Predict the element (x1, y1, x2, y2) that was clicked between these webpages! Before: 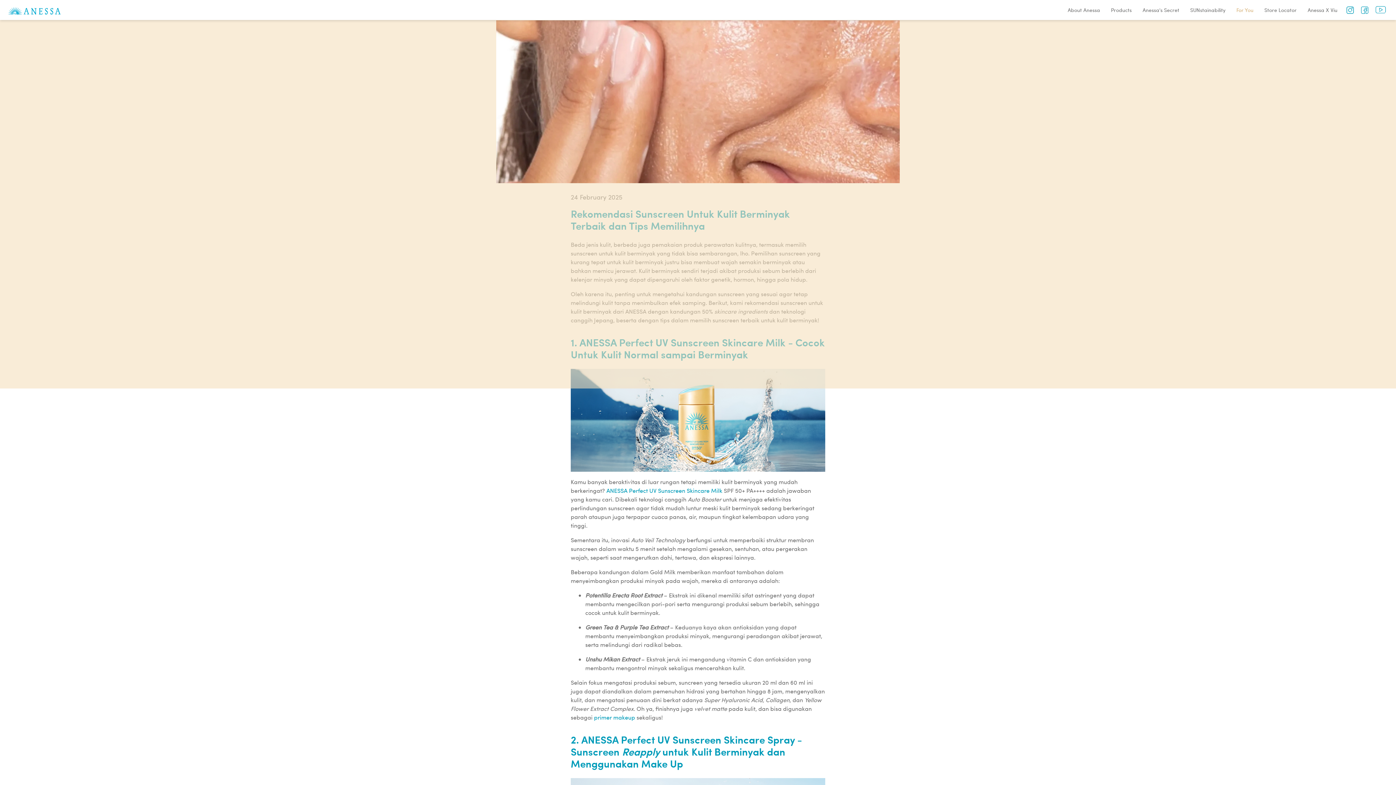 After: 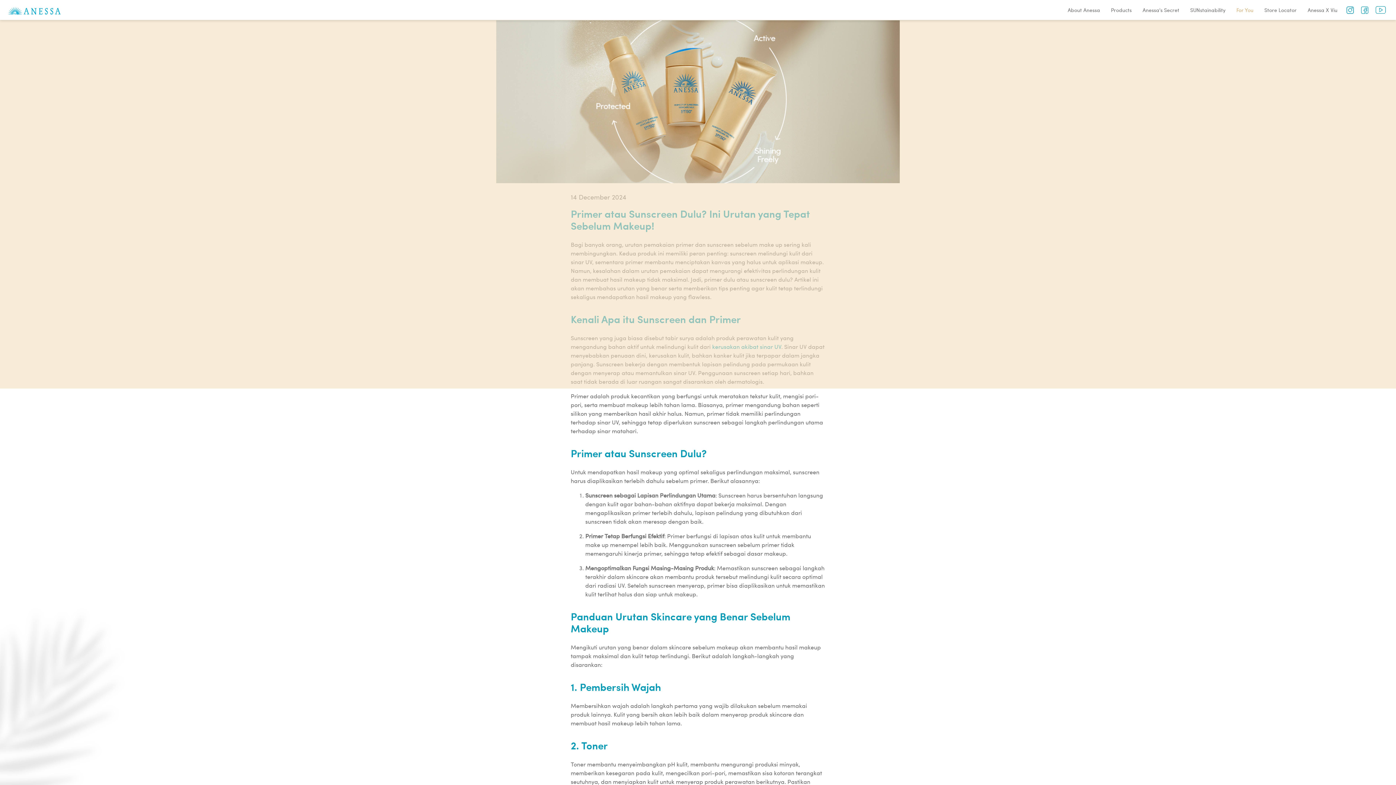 Action: label: primer makeup bbox: (594, 713, 635, 721)